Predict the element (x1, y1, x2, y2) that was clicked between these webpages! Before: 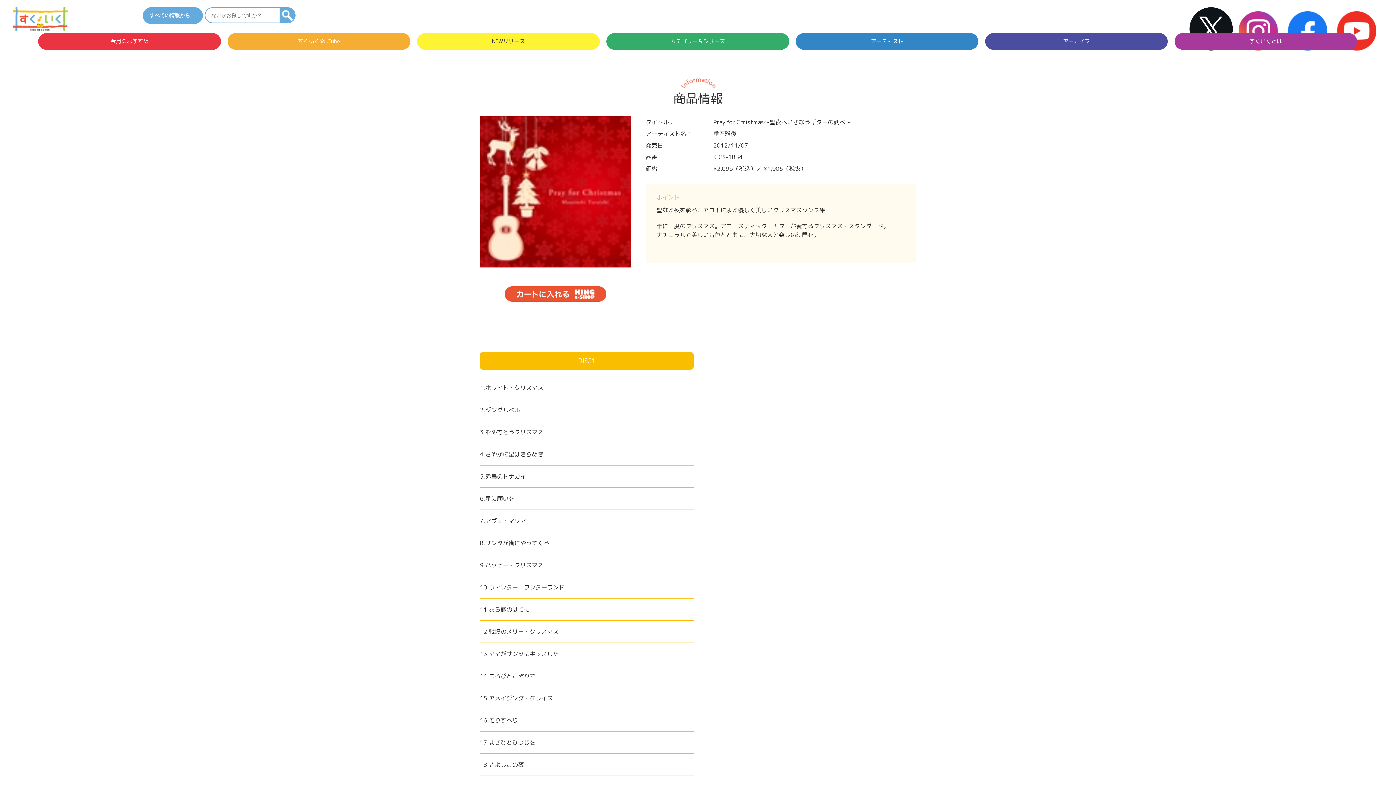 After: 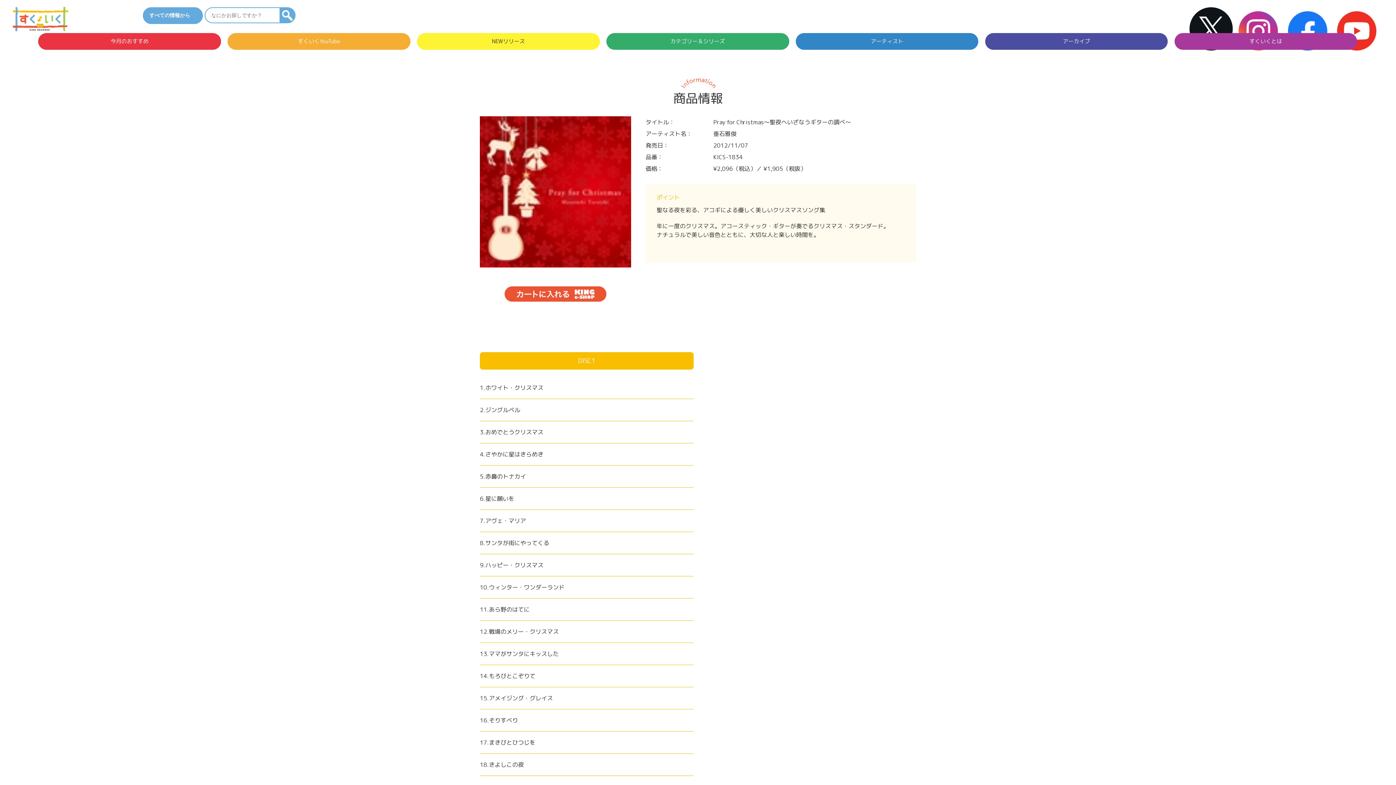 Action: bbox: (1186, 7, 1236, 50)